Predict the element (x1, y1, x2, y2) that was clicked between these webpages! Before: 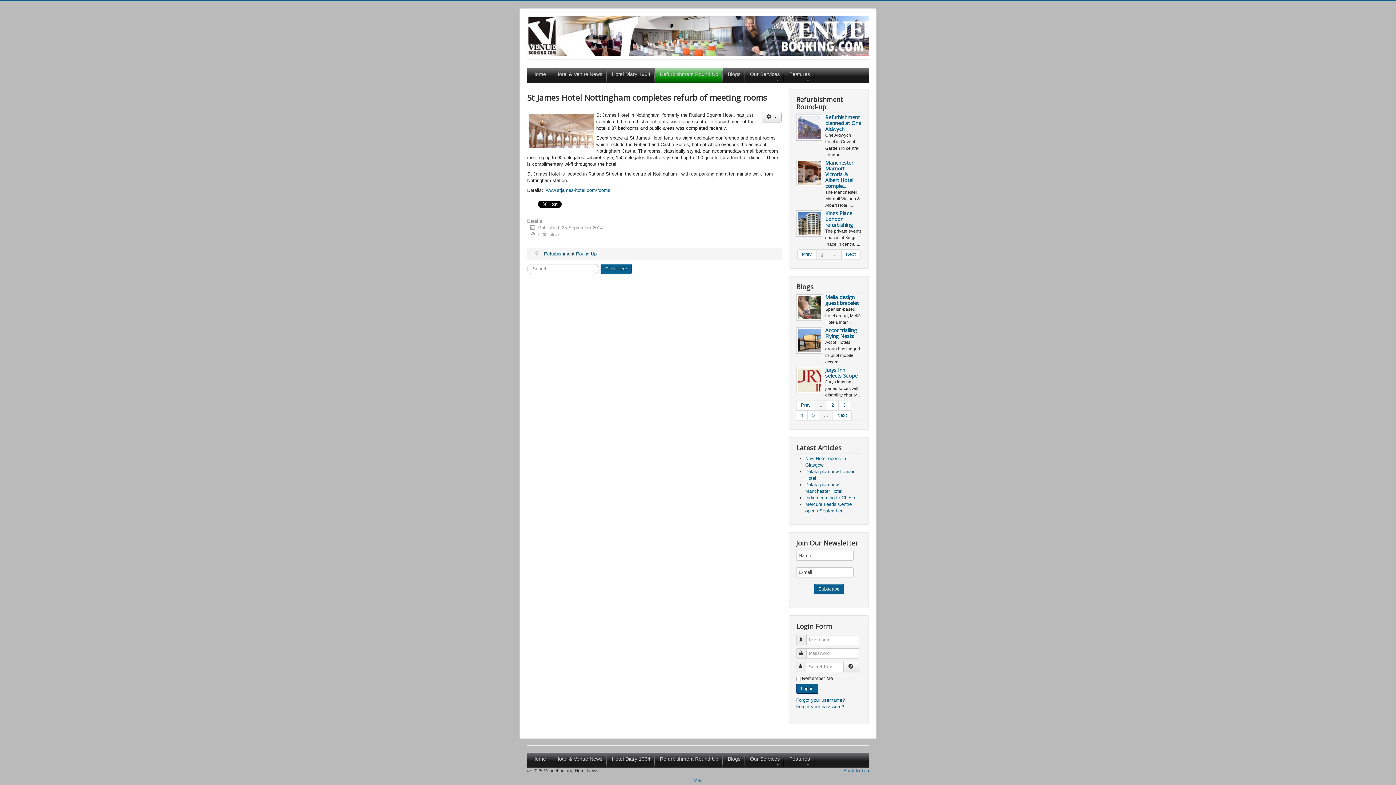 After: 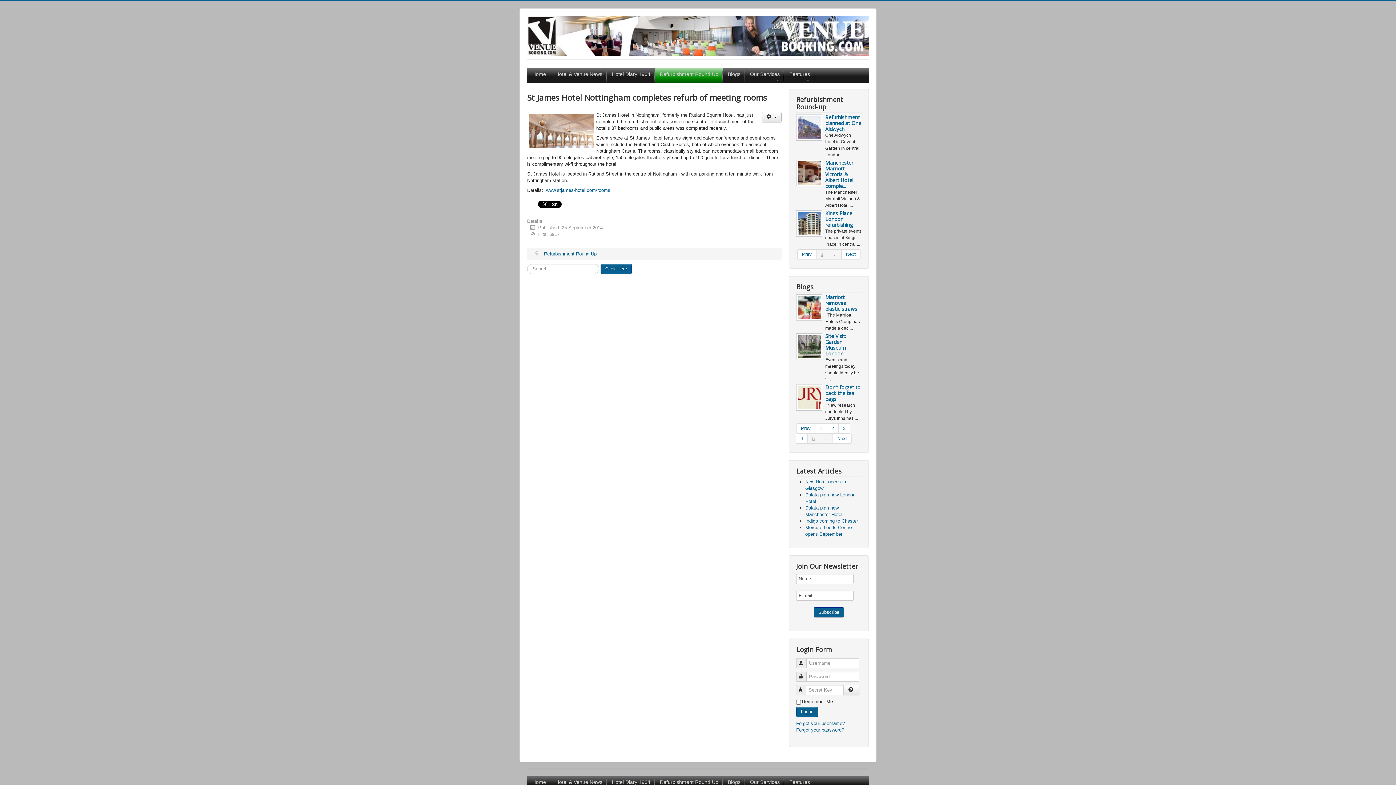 Action: bbox: (808, 410, 819, 420) label: 5